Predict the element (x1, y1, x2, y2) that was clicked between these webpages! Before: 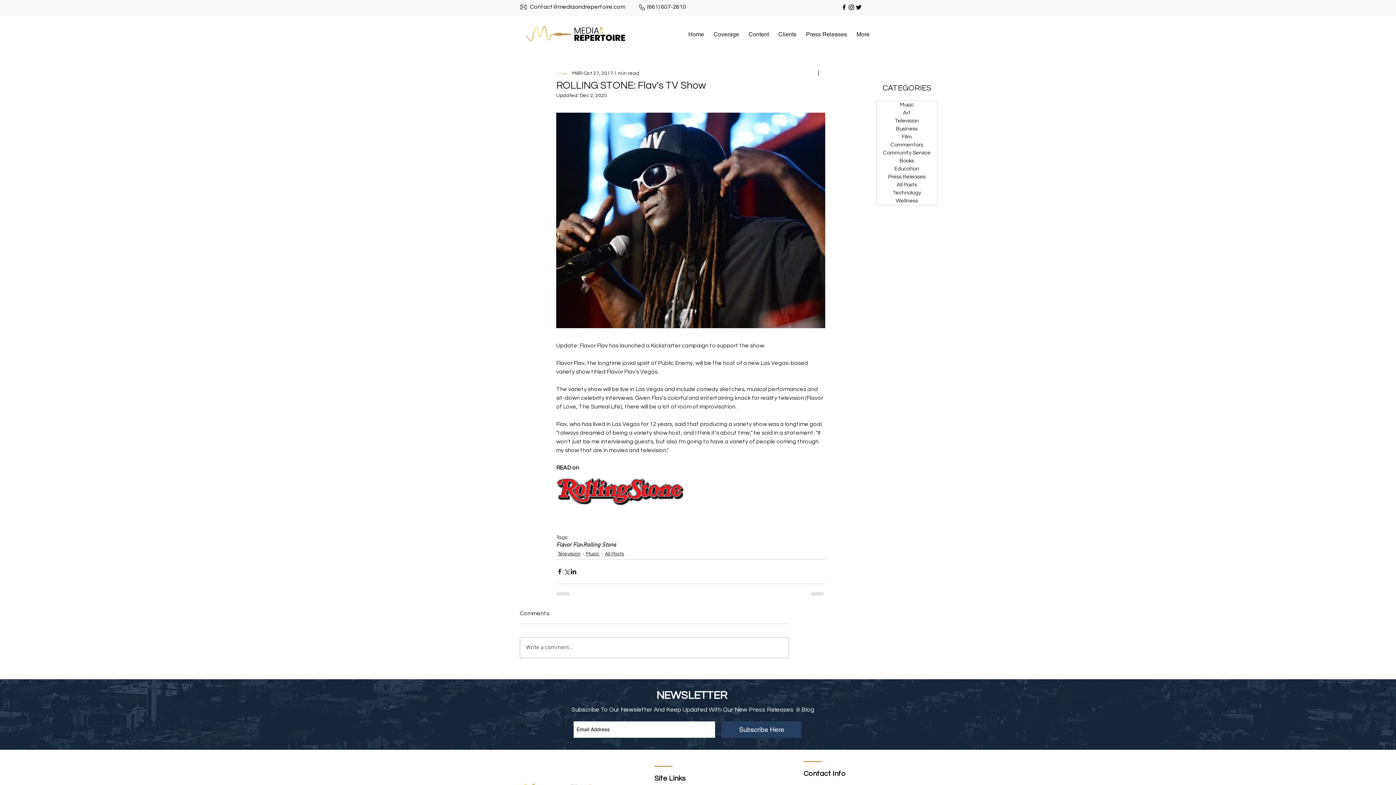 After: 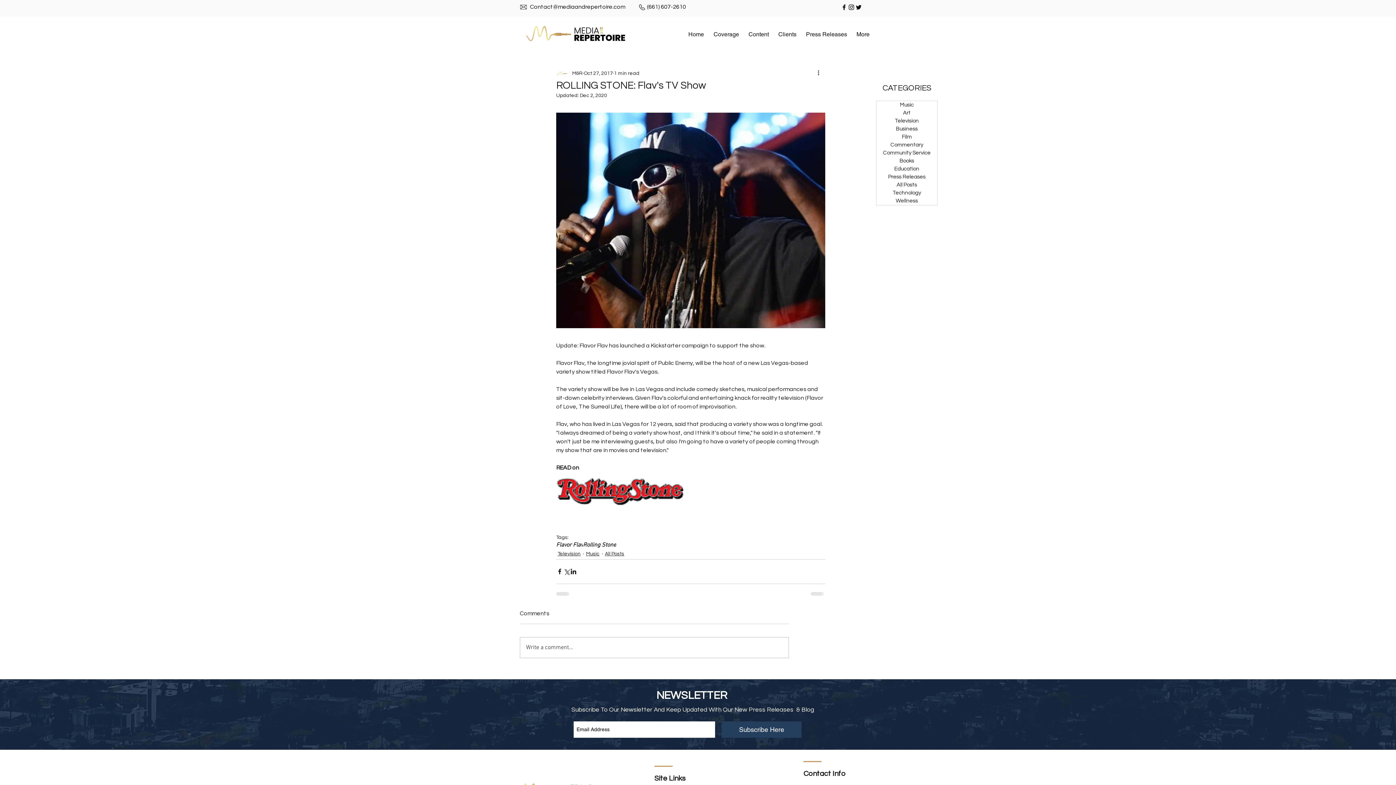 Action: bbox: (698, 474, 699, 480) label:  